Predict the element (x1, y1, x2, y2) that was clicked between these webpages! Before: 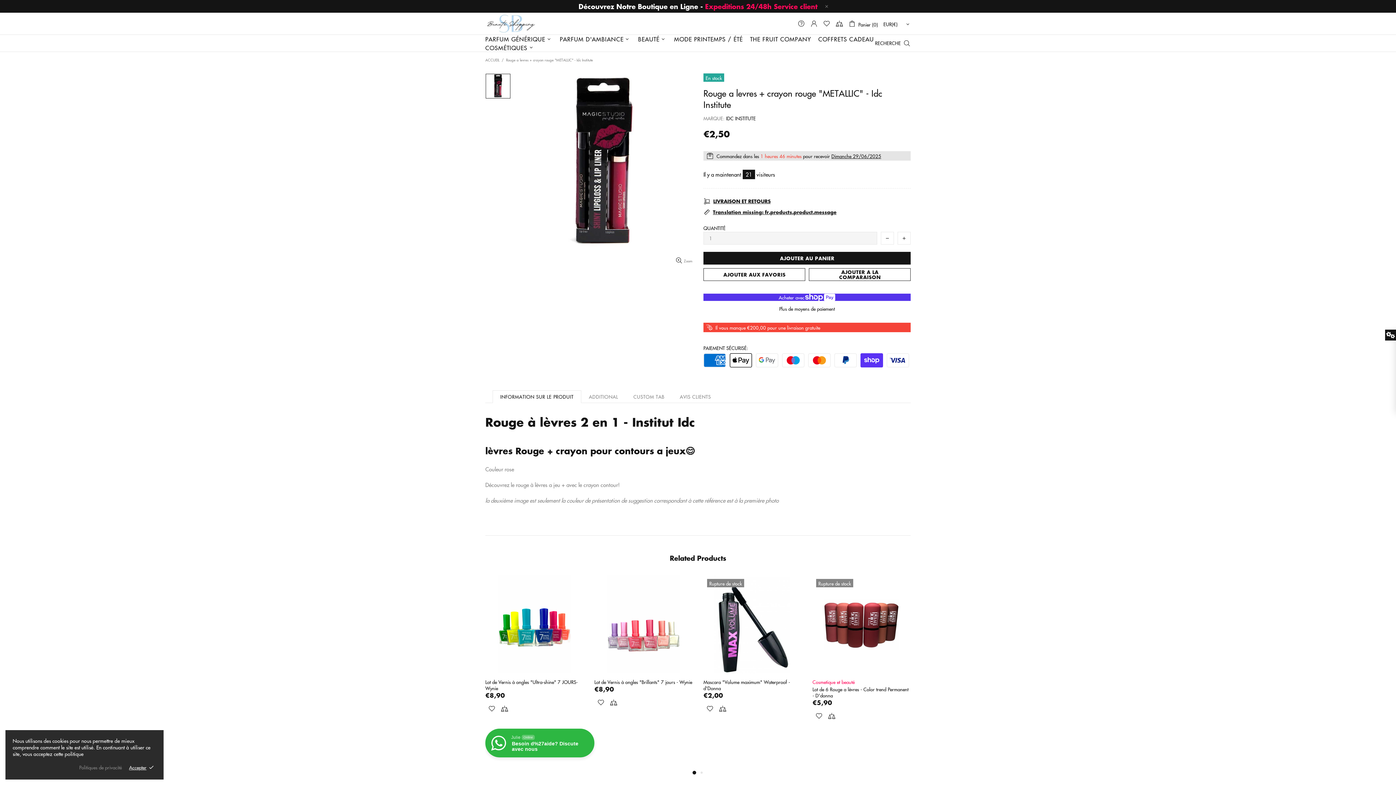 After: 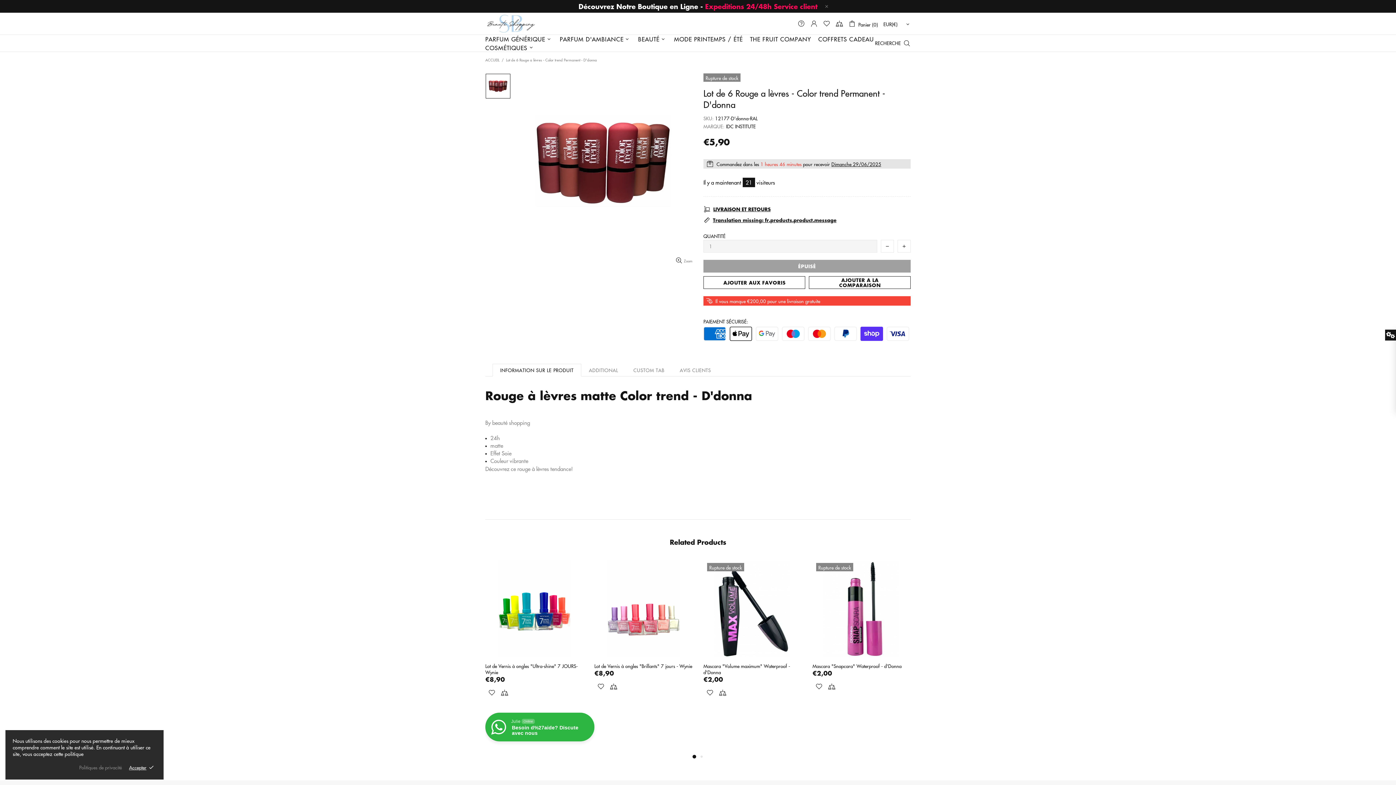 Action: bbox: (812, 575, 910, 673)